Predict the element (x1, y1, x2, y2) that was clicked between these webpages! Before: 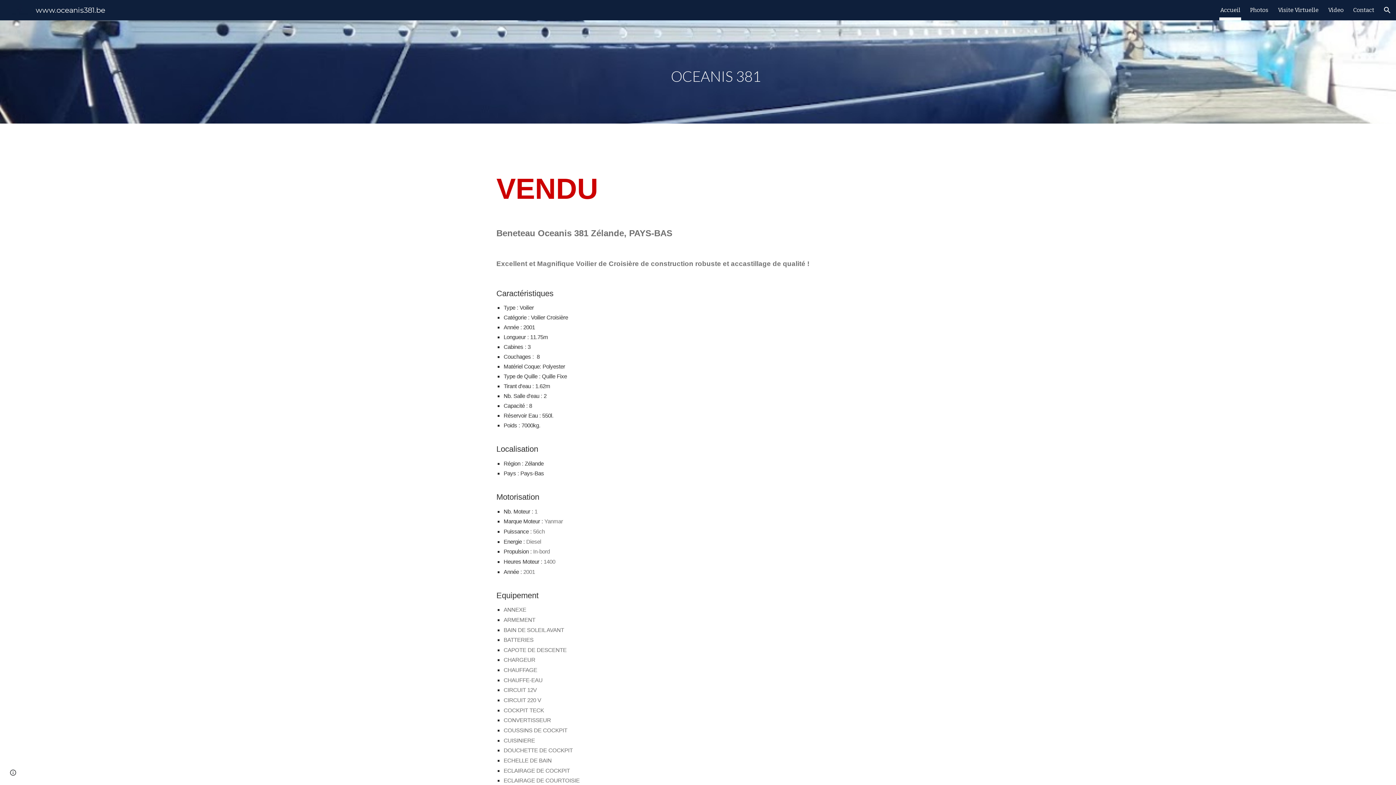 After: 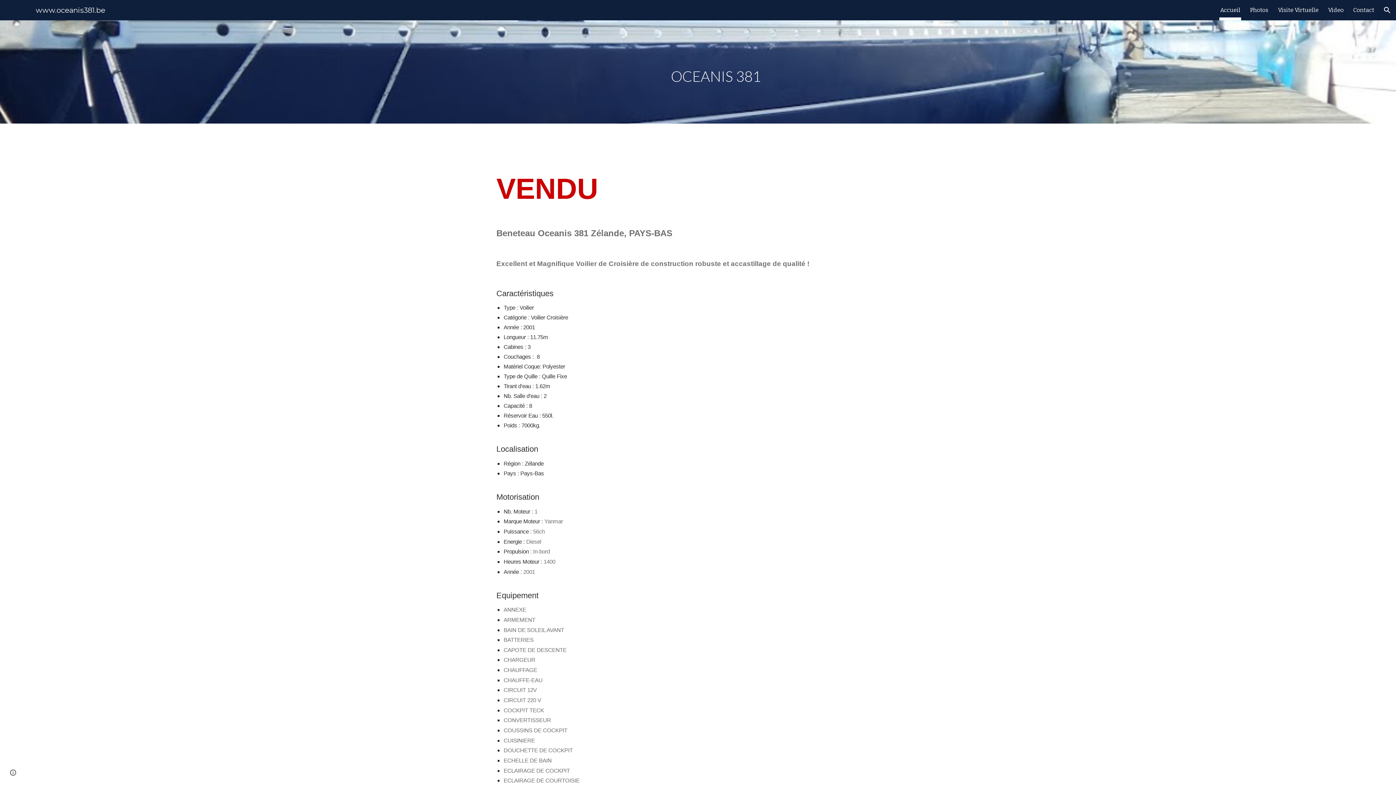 Action: label: www.oceanis381.be bbox: (5, 5, 109, 13)